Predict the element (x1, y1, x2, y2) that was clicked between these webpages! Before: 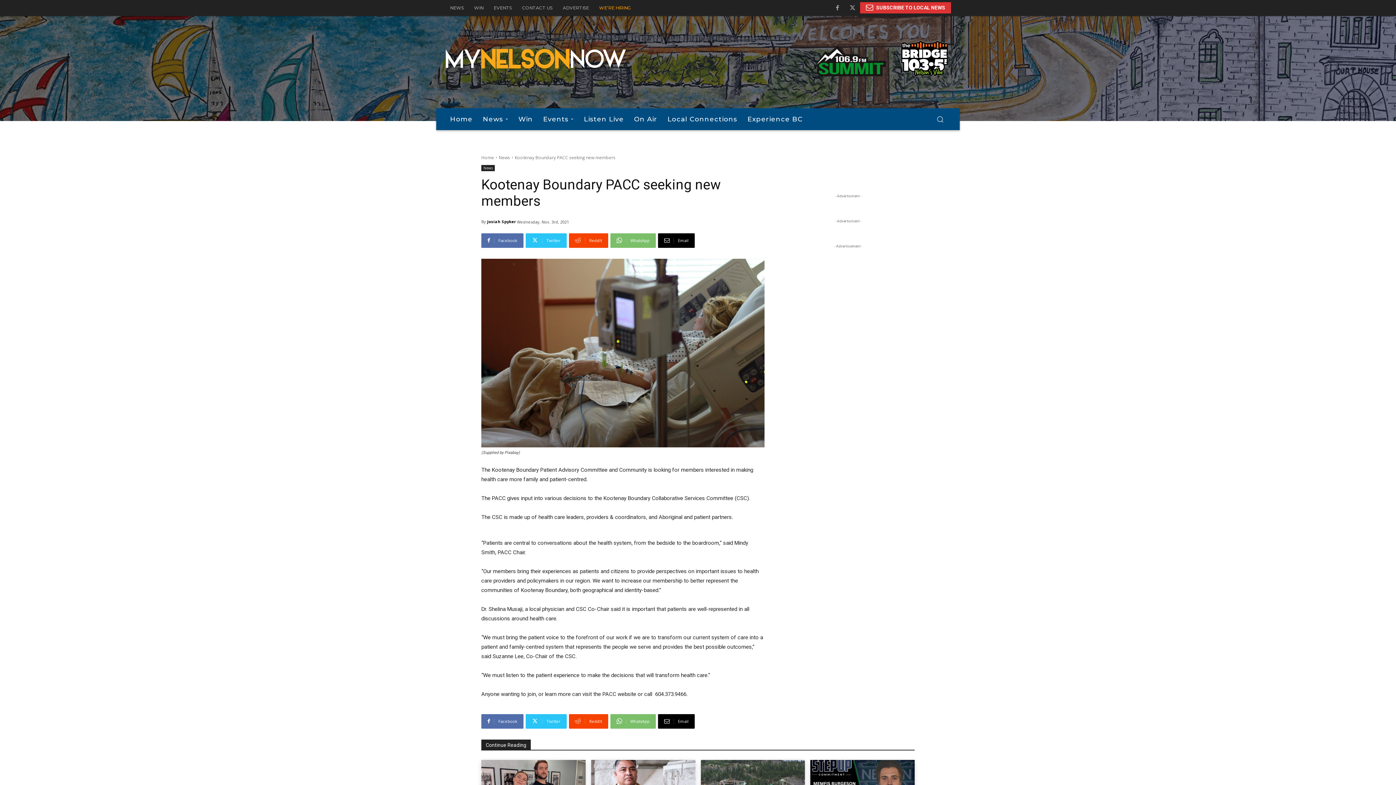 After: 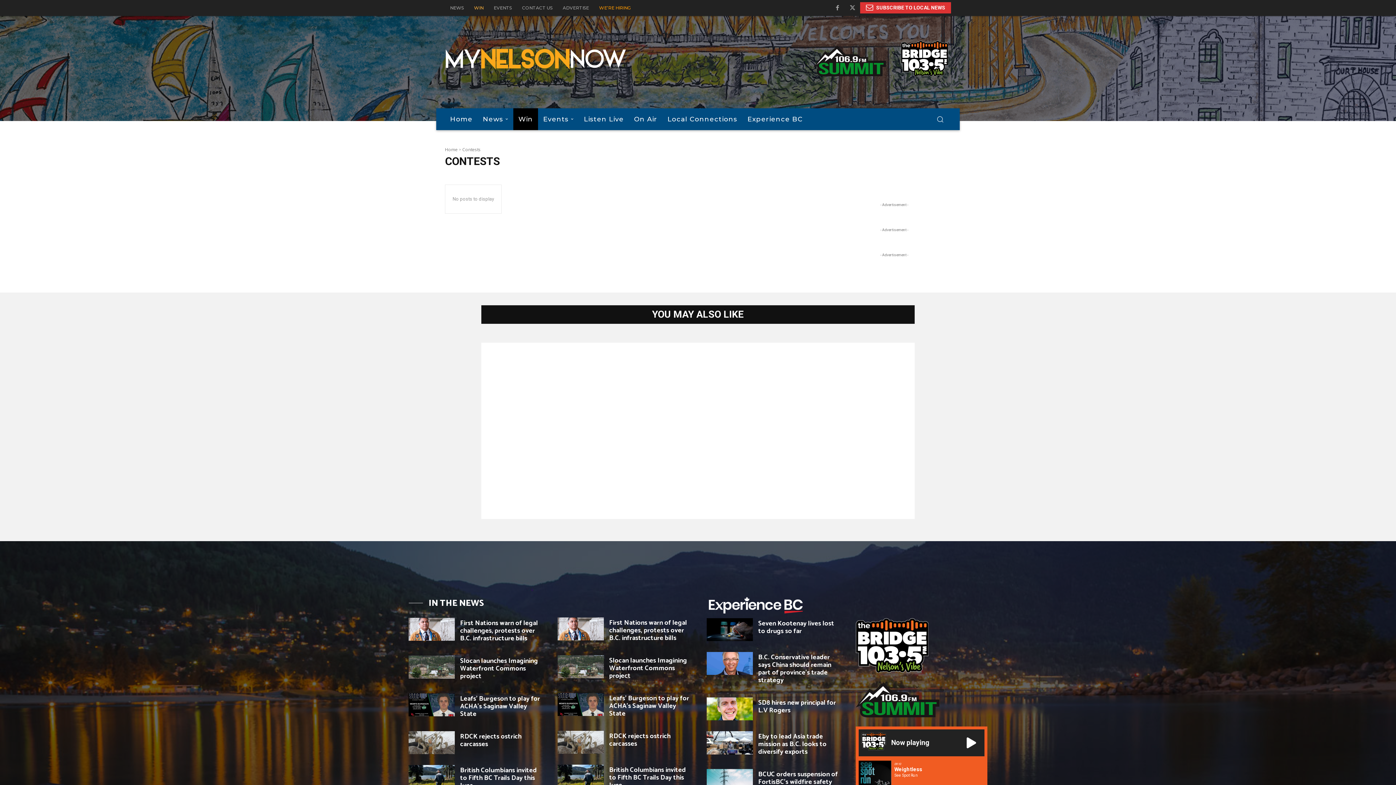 Action: label: Win bbox: (513, 108, 538, 130)